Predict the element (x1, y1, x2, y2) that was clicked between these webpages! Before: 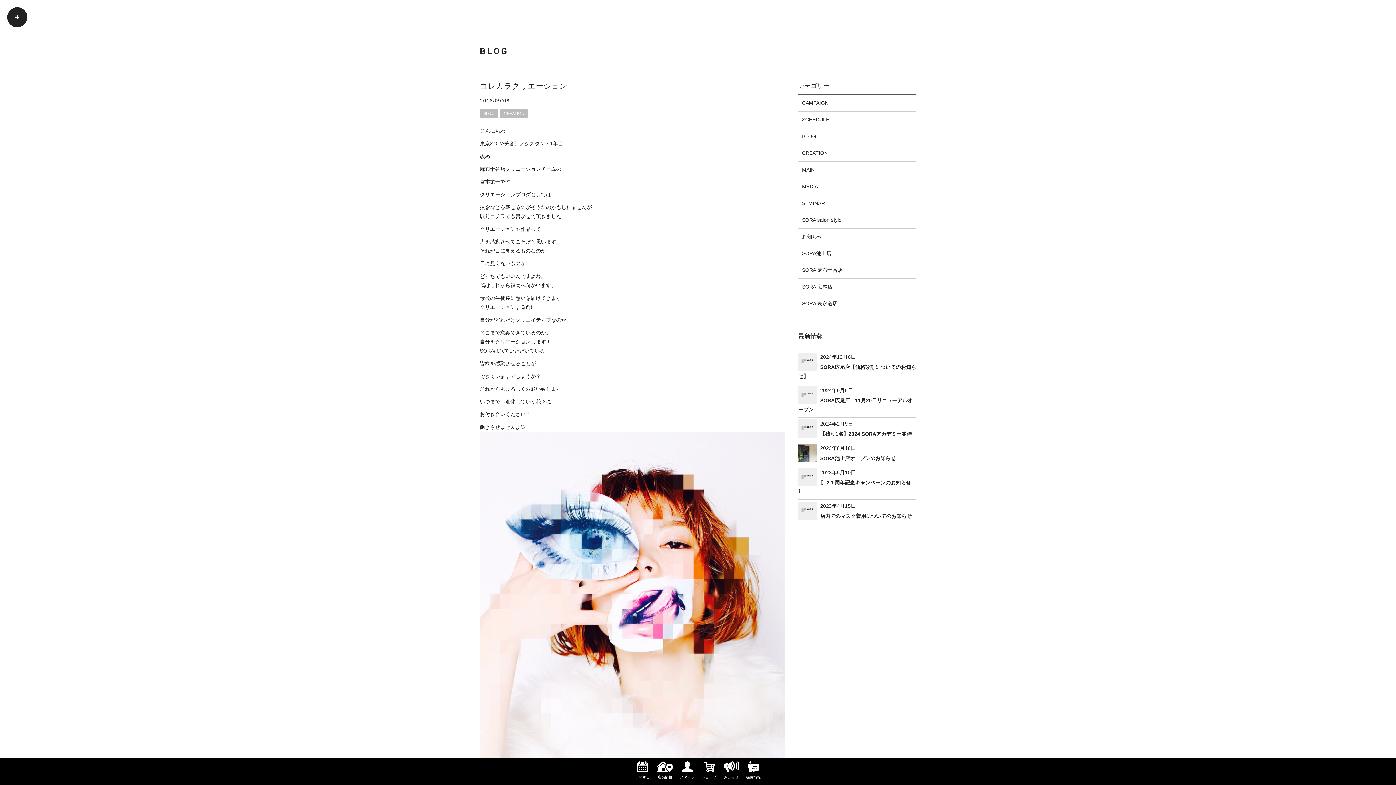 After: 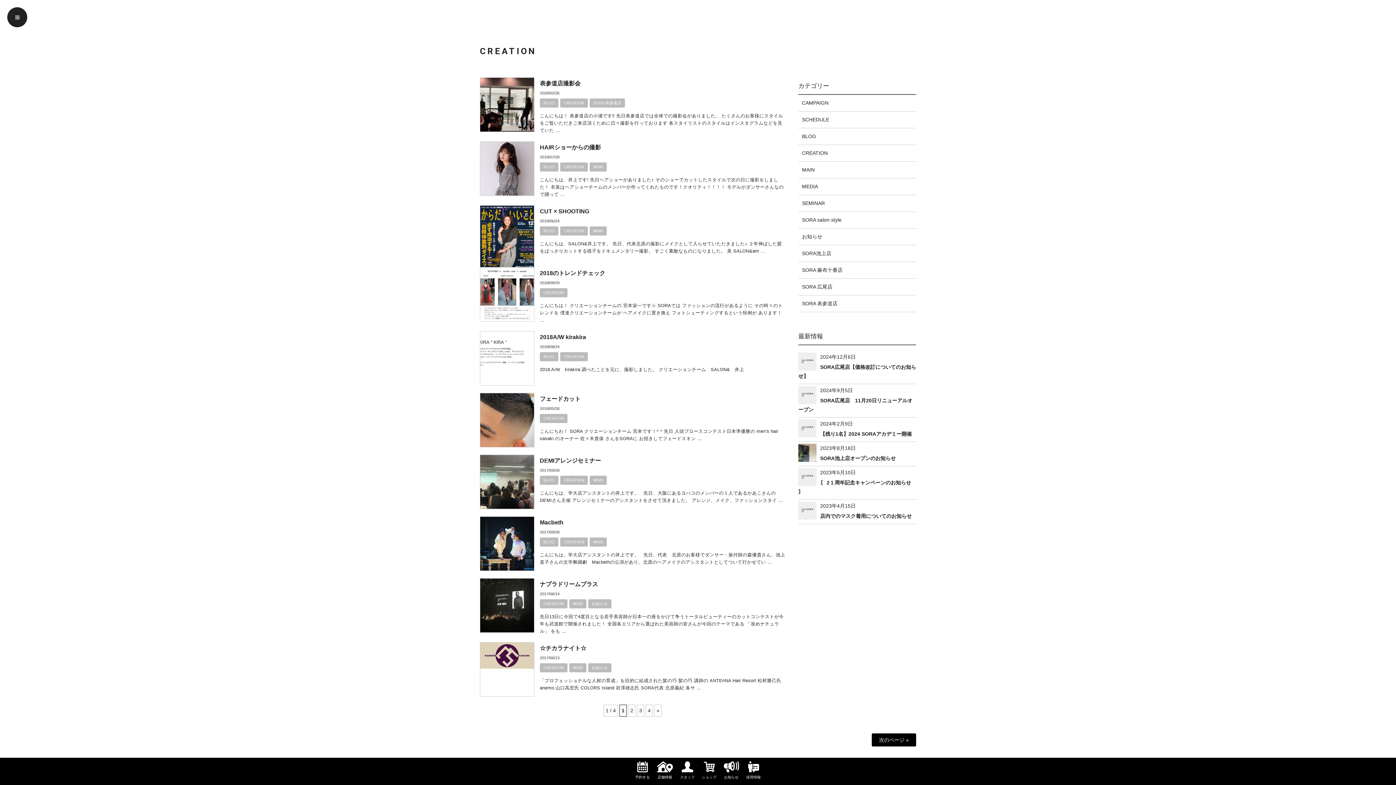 Action: bbox: (504, 111, 524, 115) label: CREATION